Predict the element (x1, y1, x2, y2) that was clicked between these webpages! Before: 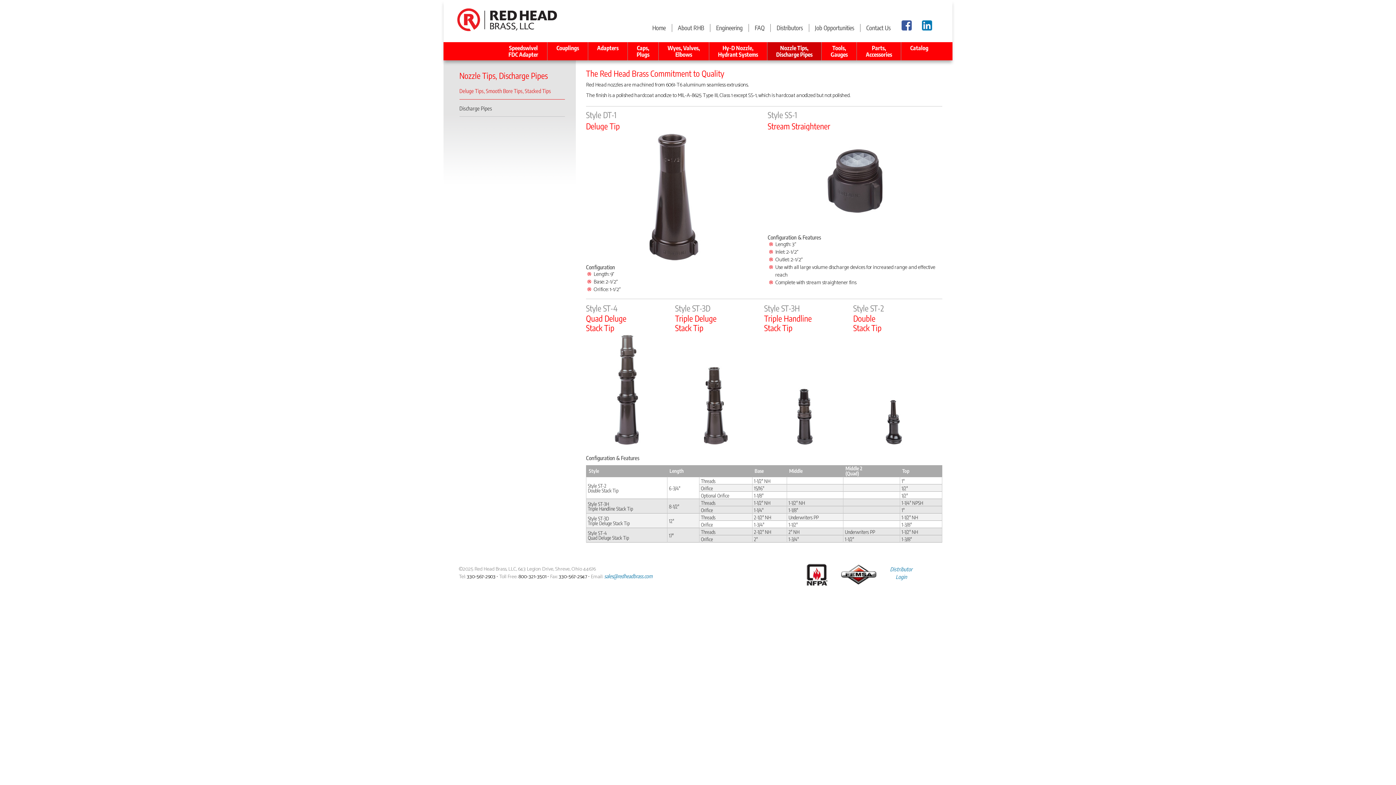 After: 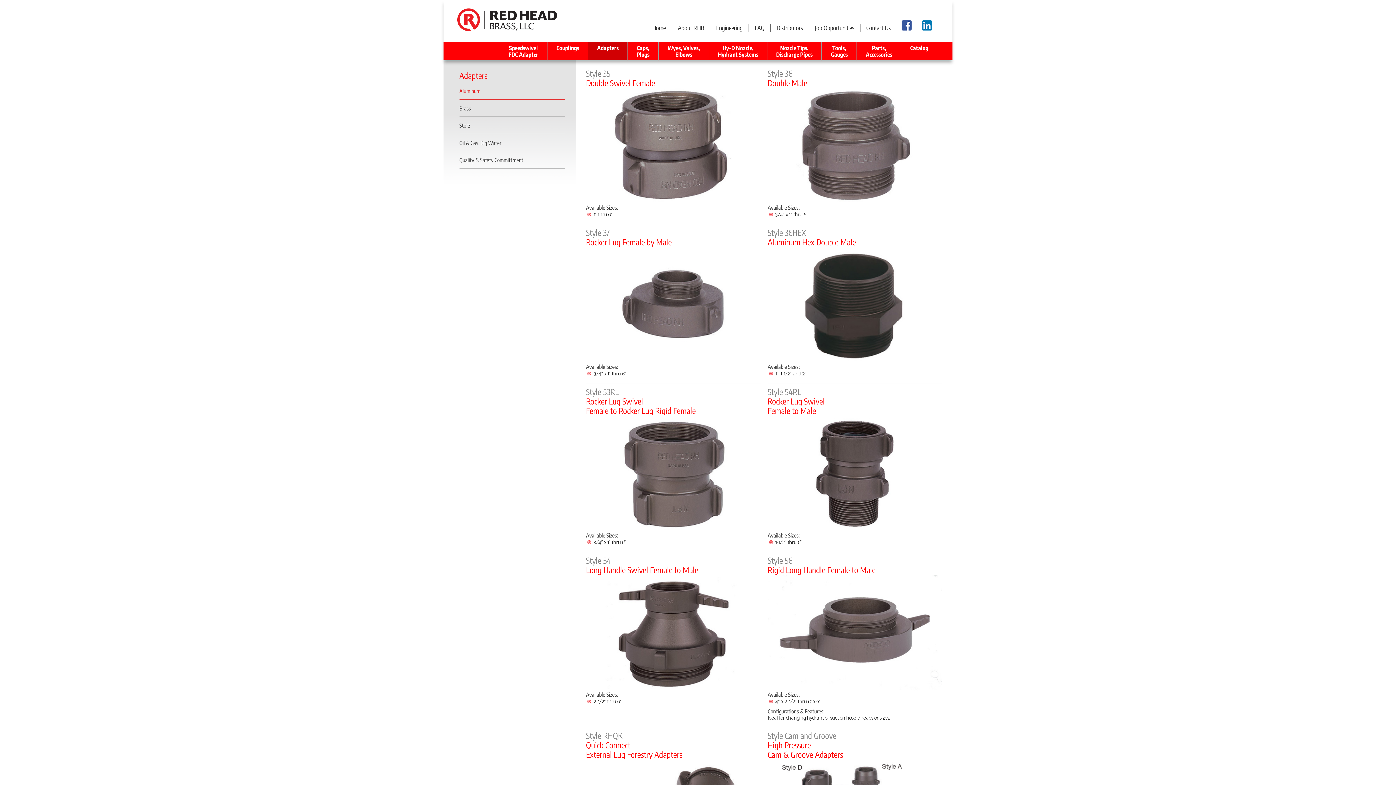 Action: bbox: (588, 42, 627, 60) label: Adapters
 